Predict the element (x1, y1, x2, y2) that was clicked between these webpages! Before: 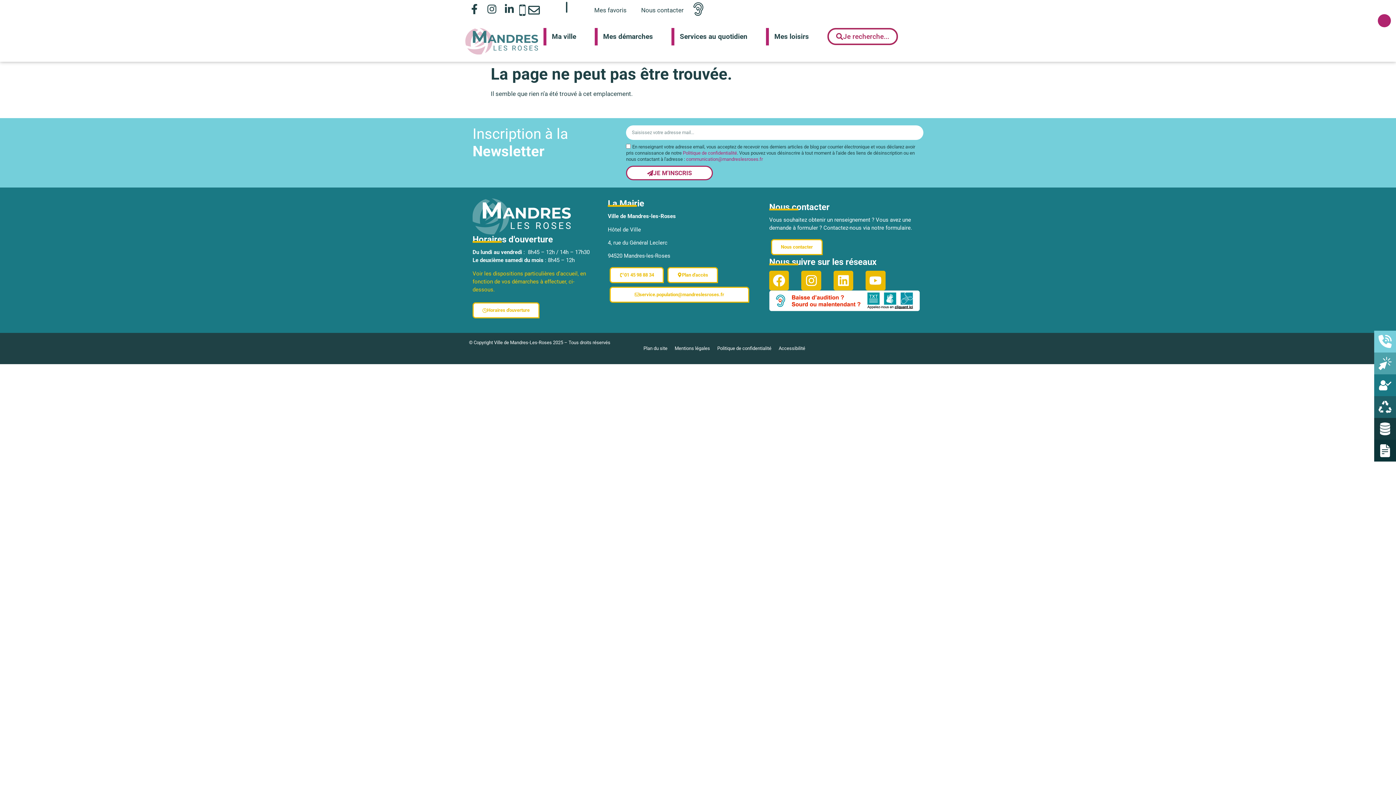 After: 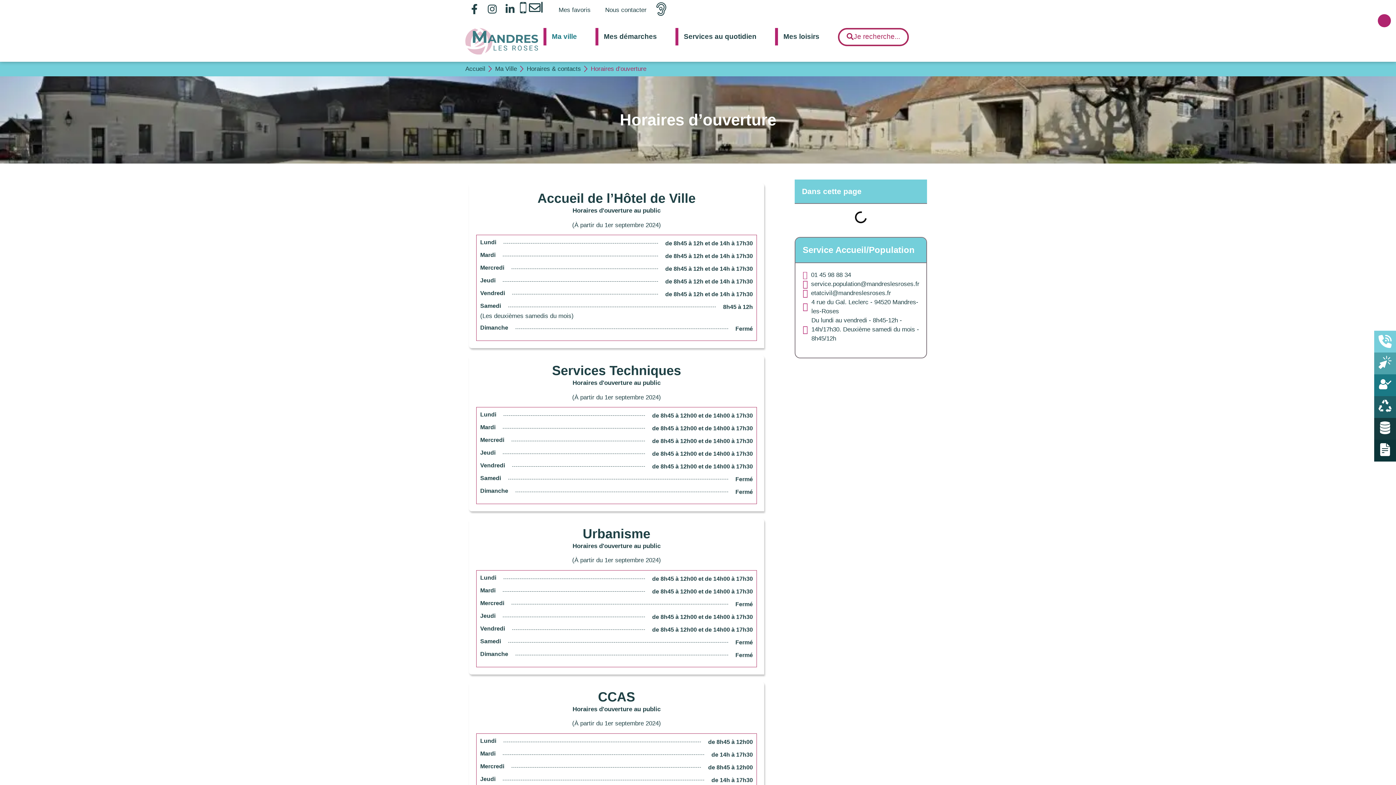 Action: label: Voir les dispositions particulières d’accueil, en fonction de vos démarches à effectuer, ci-dessous. bbox: (472, 270, 586, 292)